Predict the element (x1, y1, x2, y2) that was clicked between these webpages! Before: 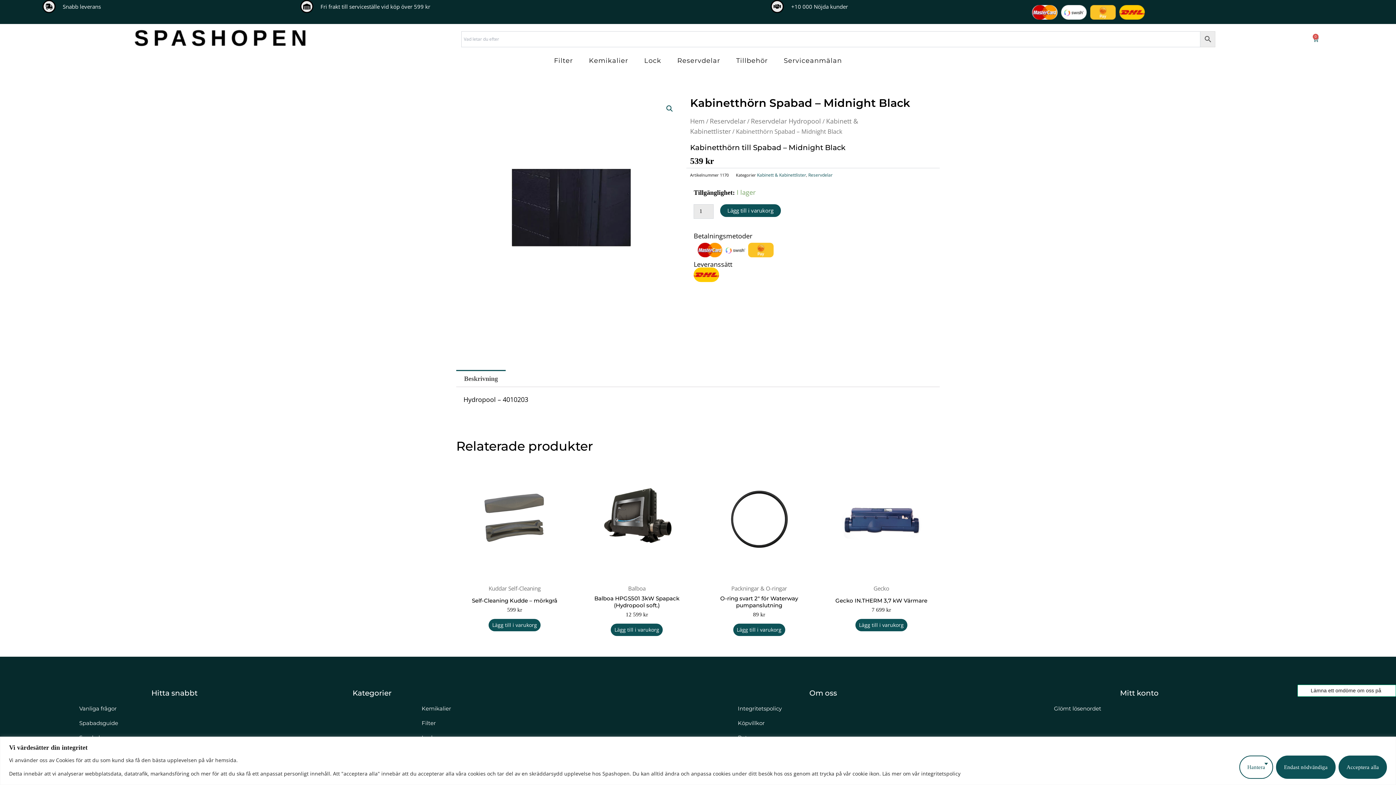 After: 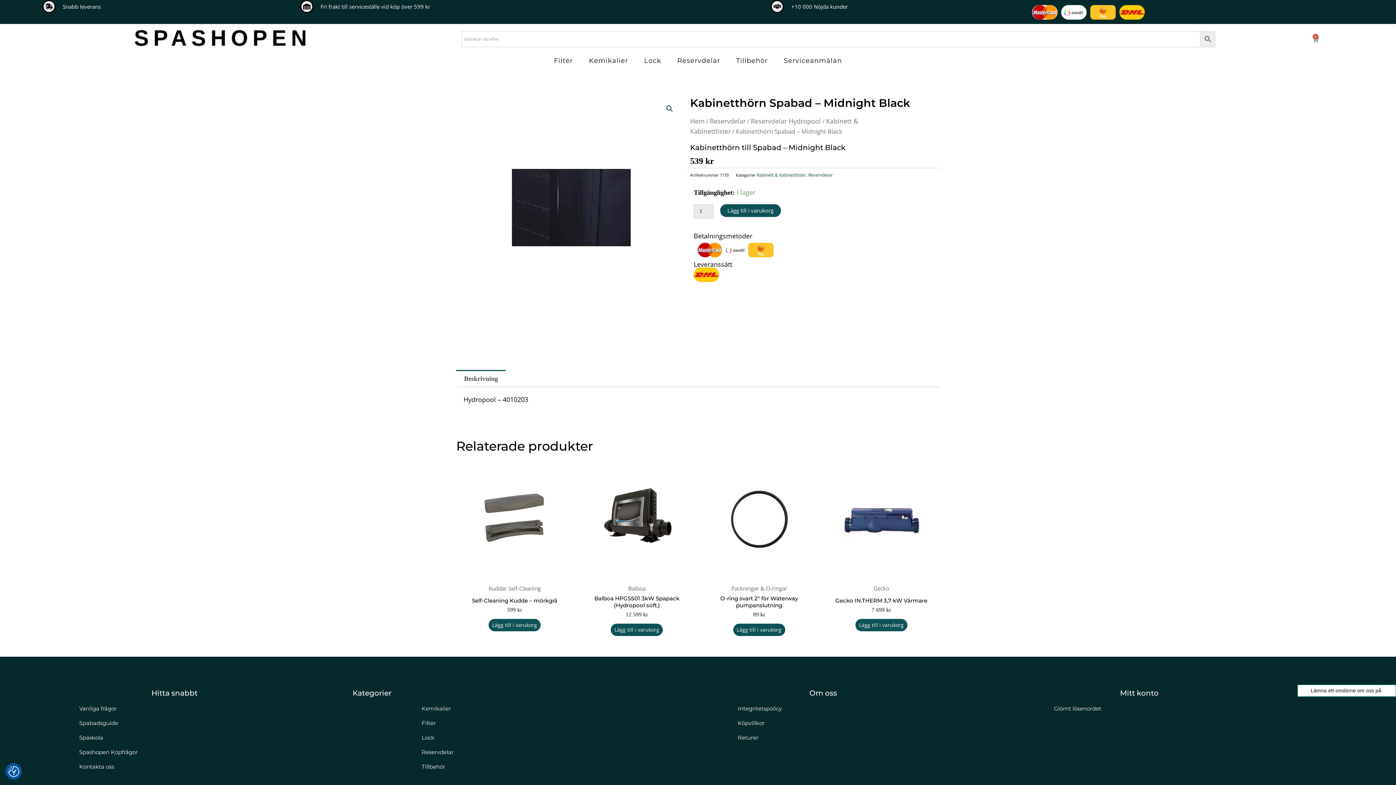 Action: label: Acceptera alla bbox: (1338, 755, 1387, 779)